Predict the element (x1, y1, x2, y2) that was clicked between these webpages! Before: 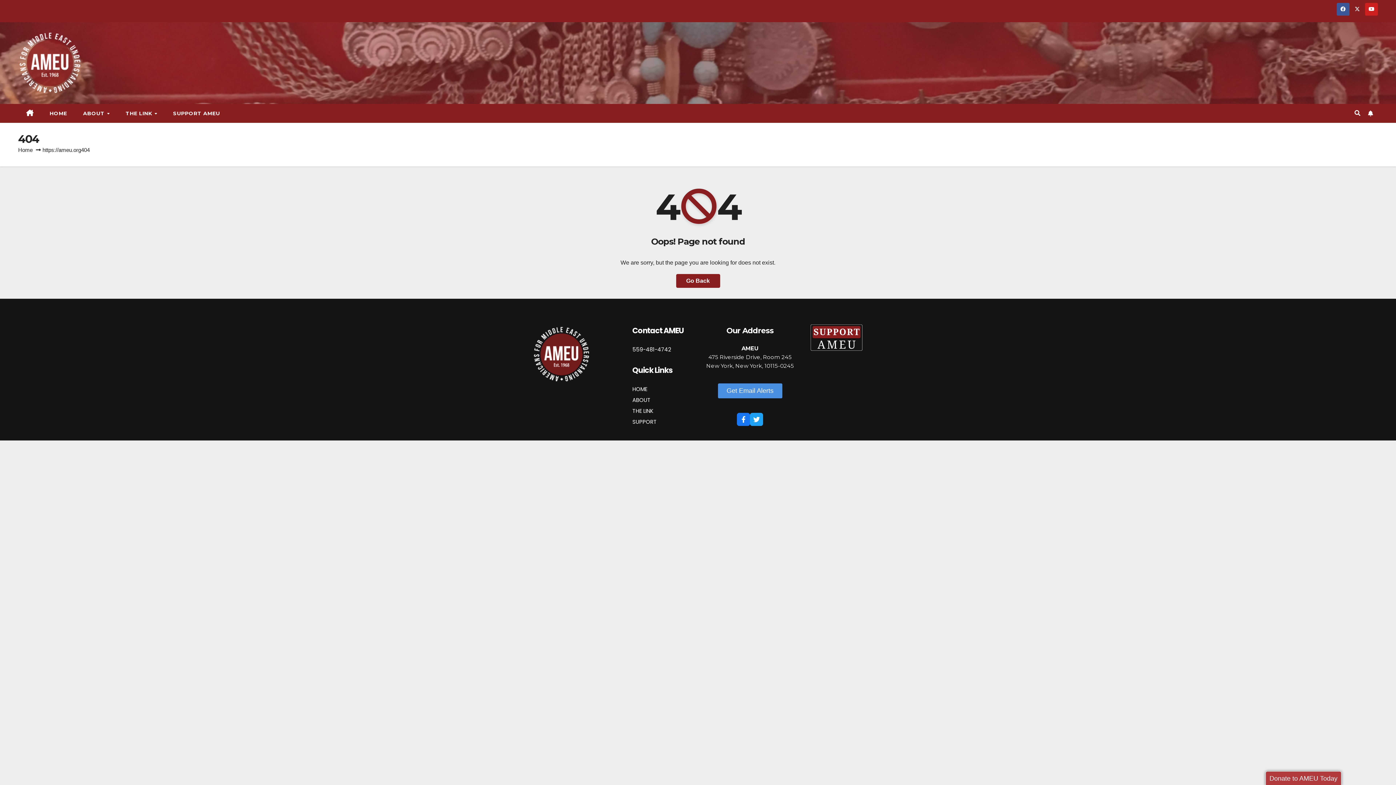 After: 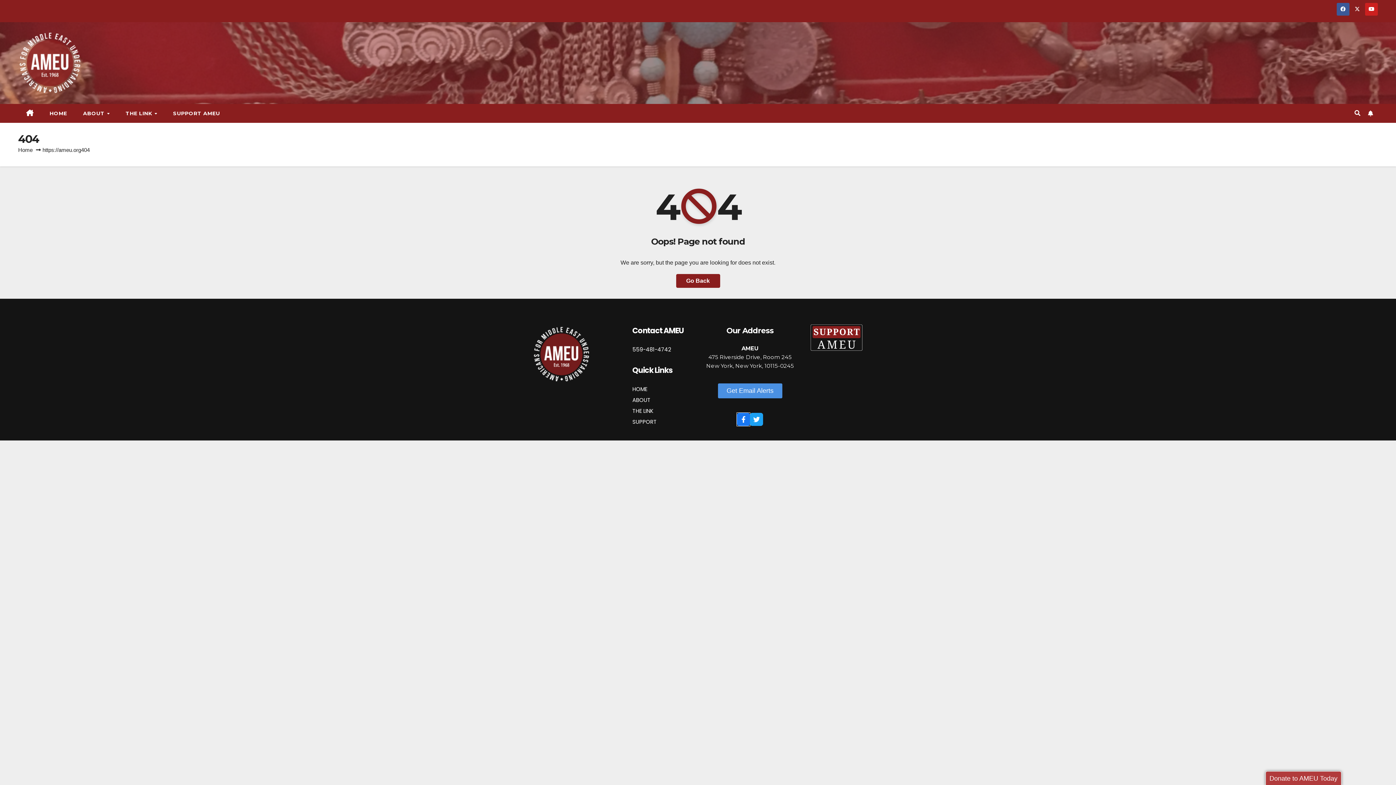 Action: bbox: (737, 413, 750, 426) label: Facebook